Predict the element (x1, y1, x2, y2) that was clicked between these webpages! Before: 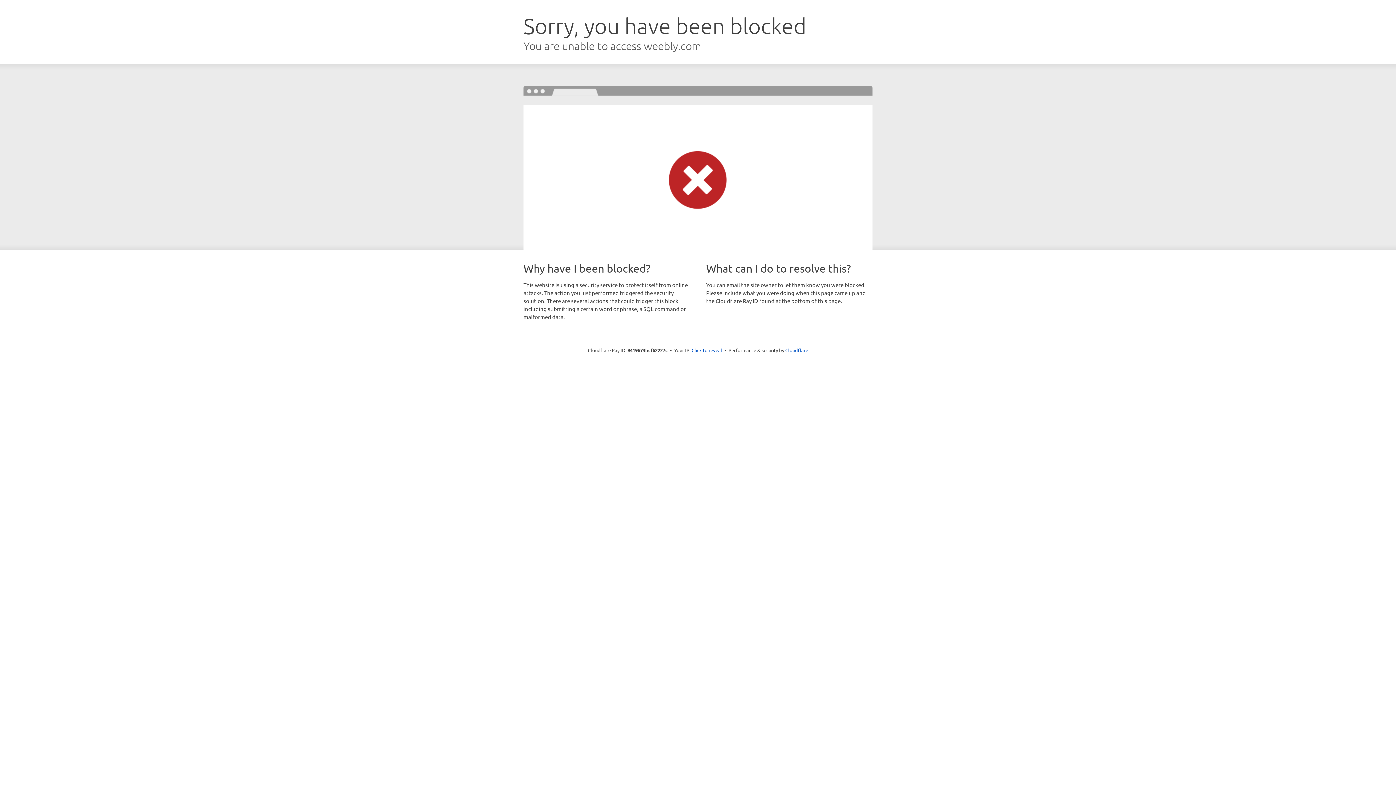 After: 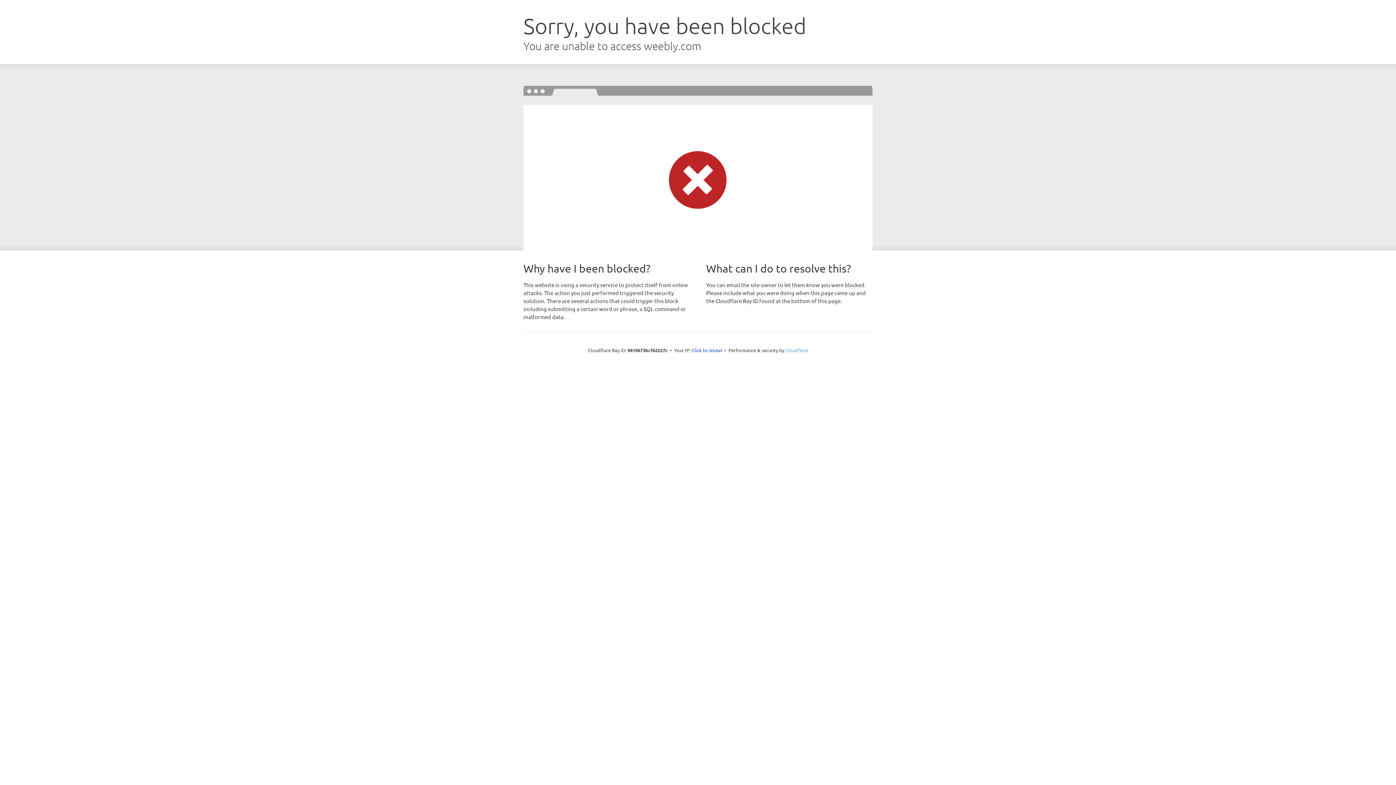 Action: bbox: (785, 347, 808, 353) label: Cloudflare